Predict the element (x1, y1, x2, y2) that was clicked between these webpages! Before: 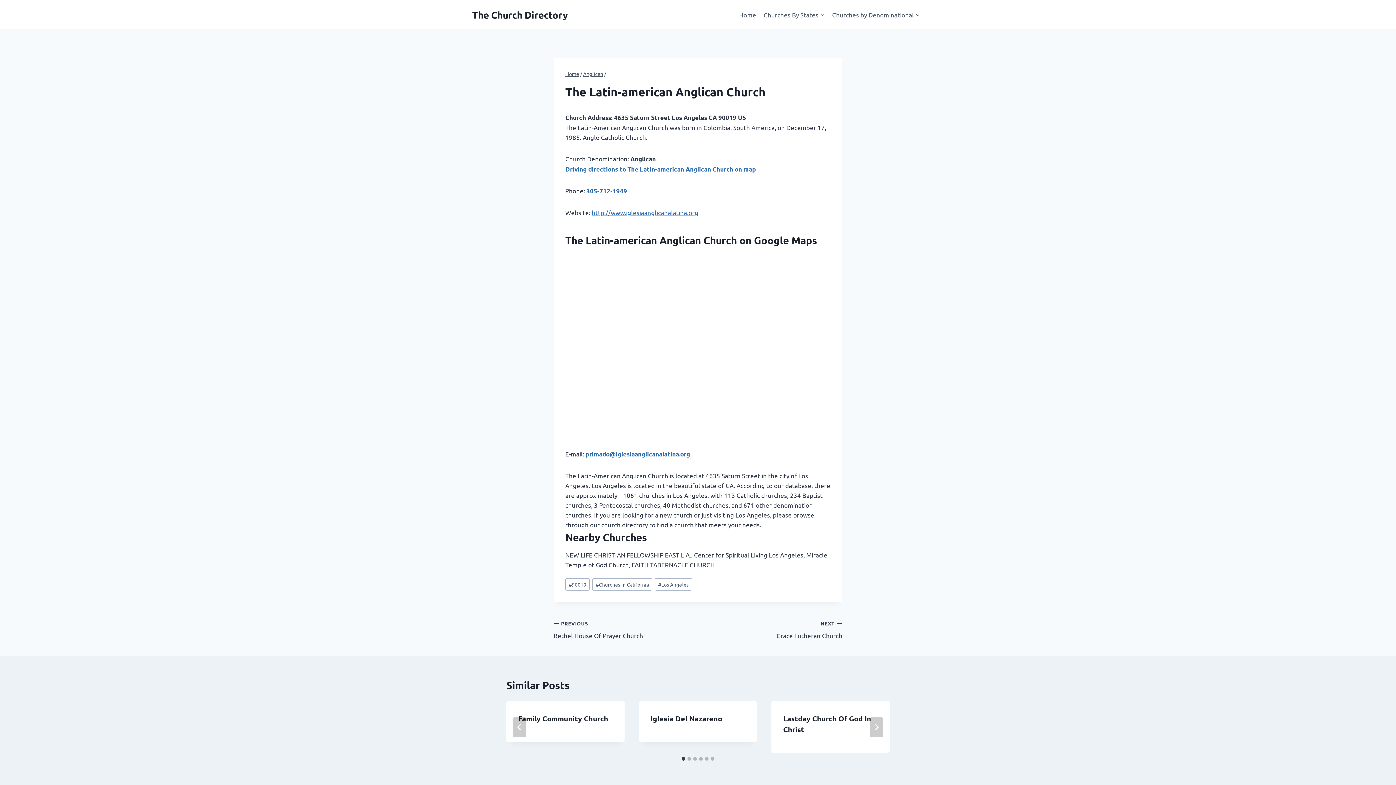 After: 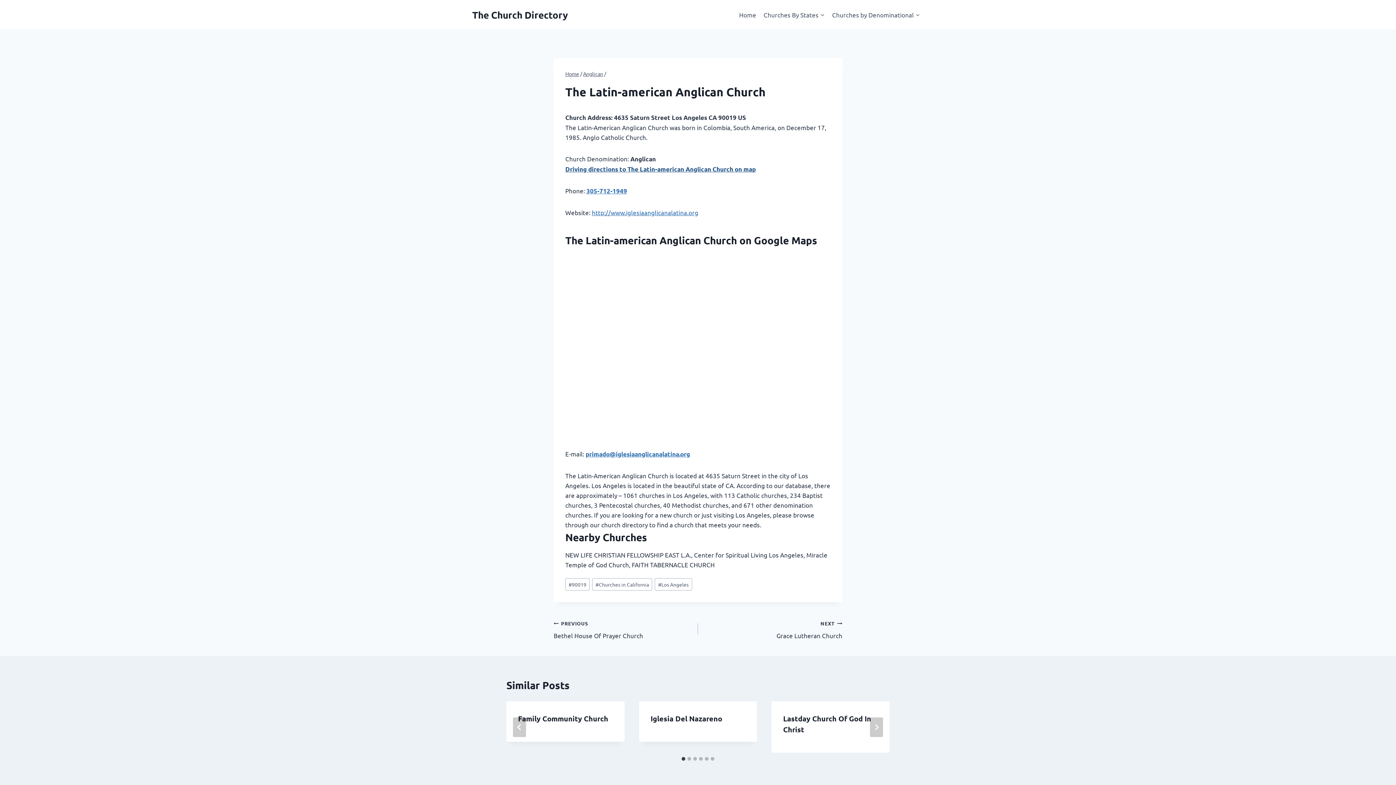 Action: bbox: (565, 165, 756, 172) label: Driving directions to The Latin-american Anglican Church on map